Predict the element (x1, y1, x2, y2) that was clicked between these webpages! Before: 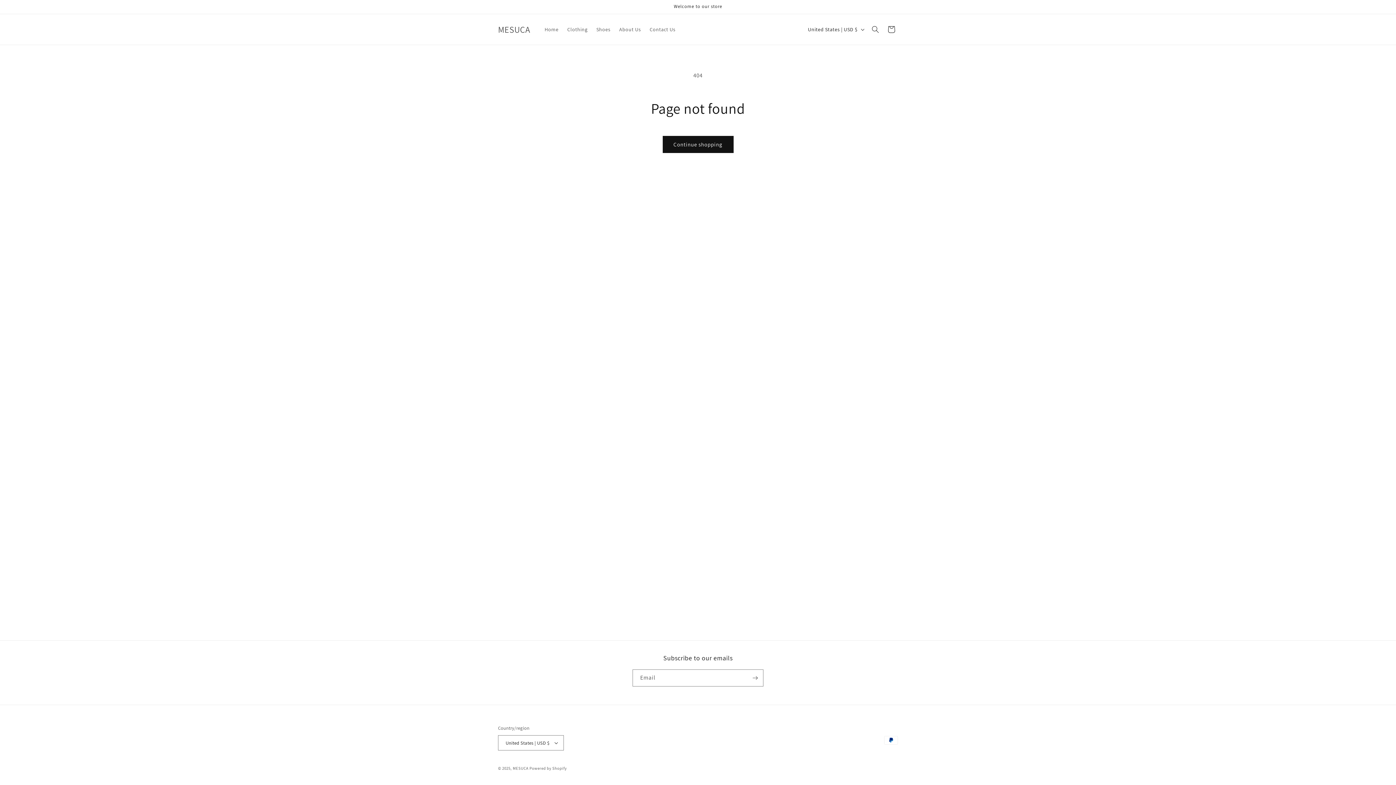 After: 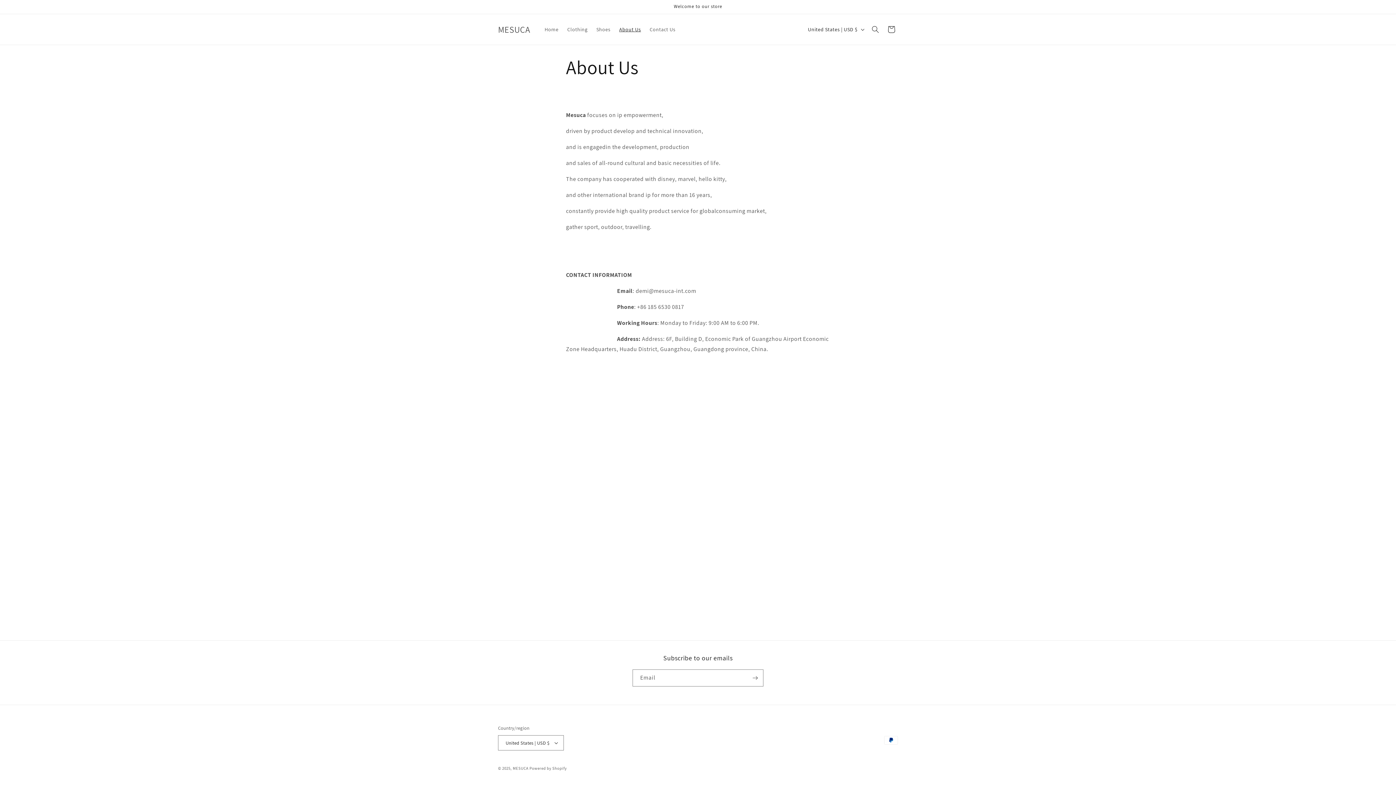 Action: bbox: (615, 21, 645, 37) label: About Us